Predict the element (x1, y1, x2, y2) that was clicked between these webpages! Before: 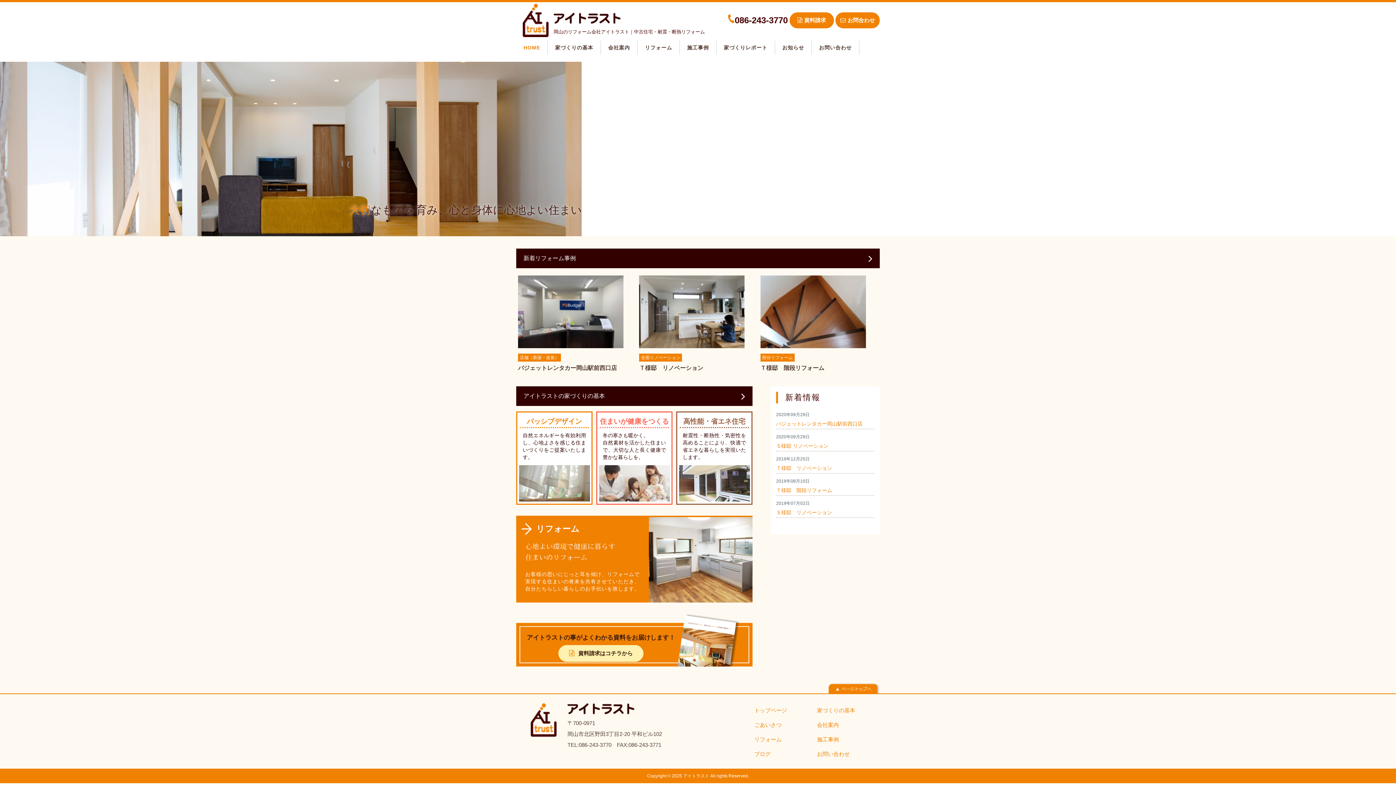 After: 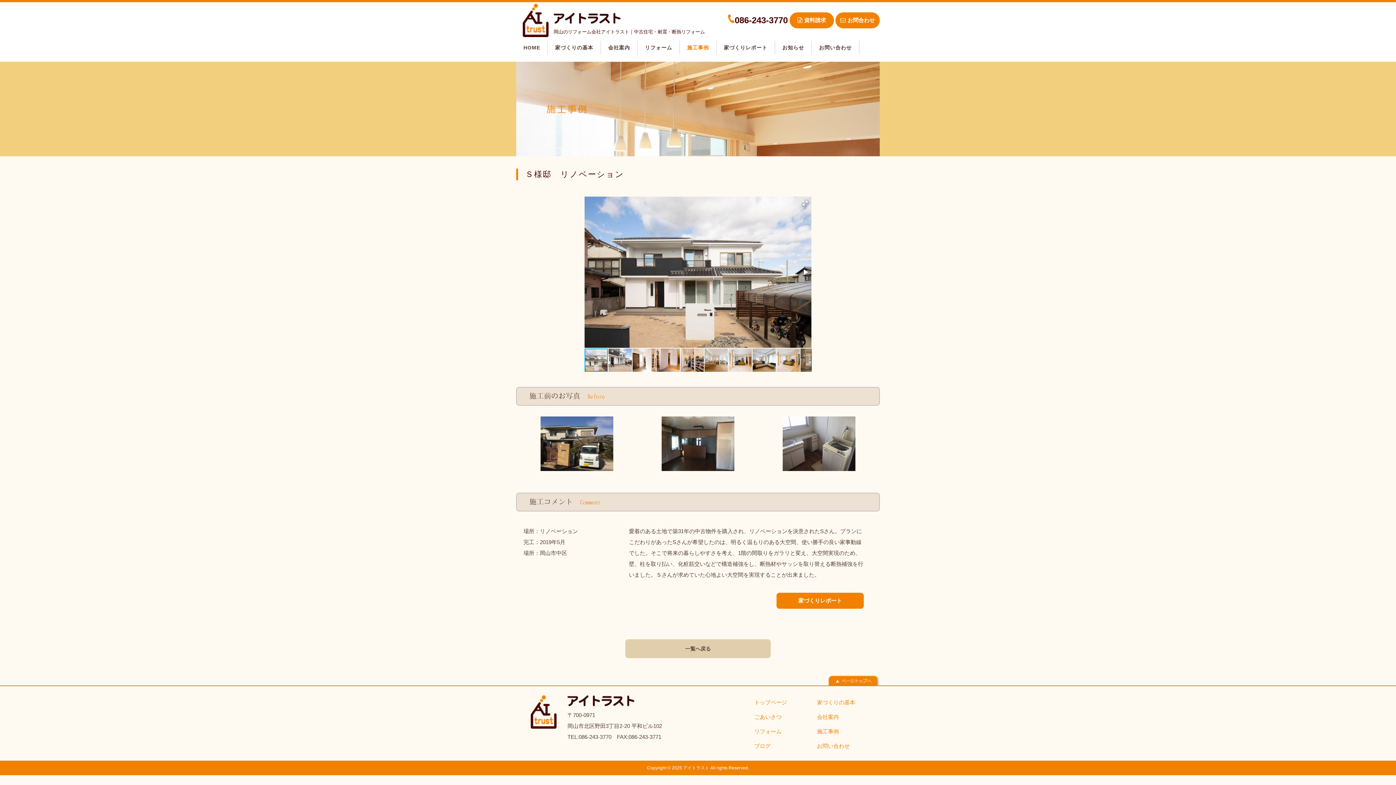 Action: label: Ｓ様邸　リノベーション bbox: (776, 509, 832, 515)